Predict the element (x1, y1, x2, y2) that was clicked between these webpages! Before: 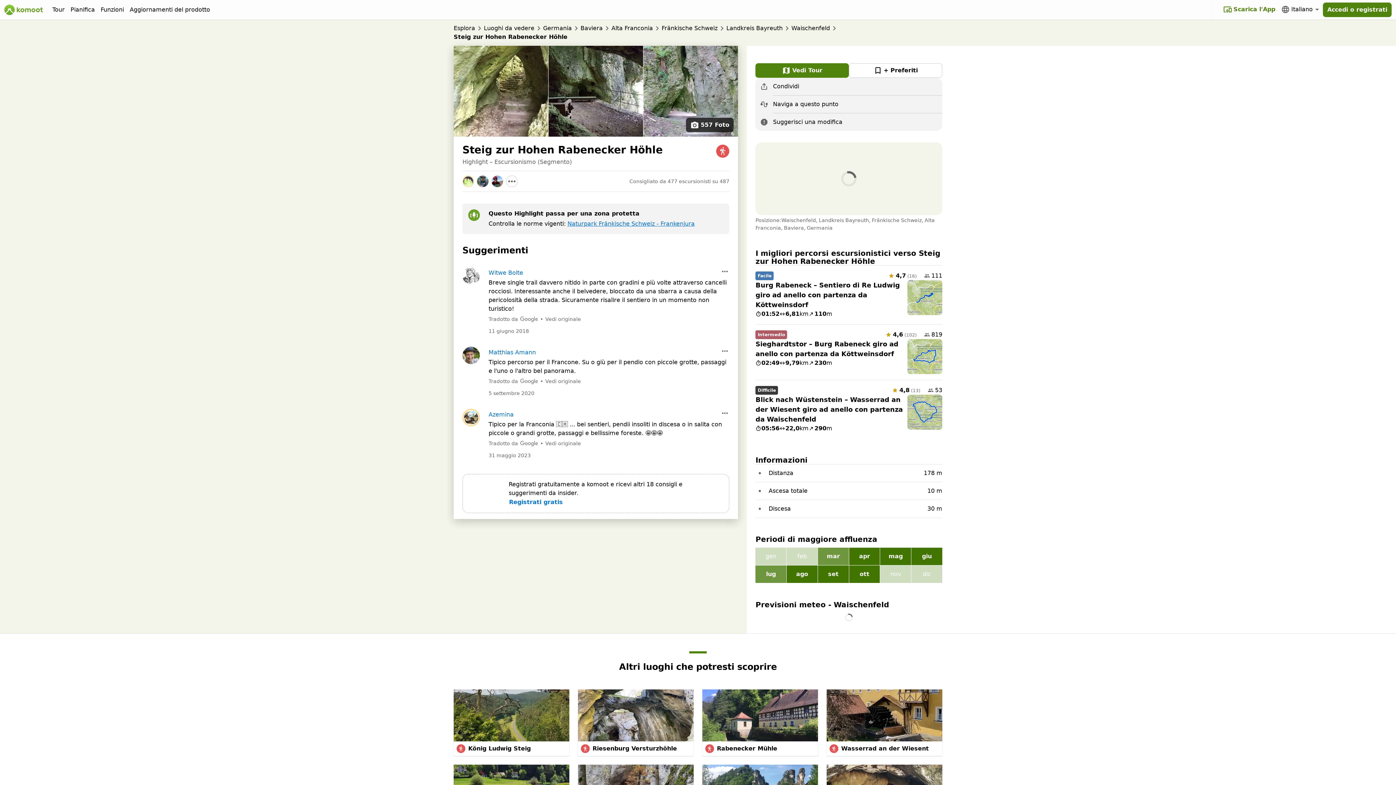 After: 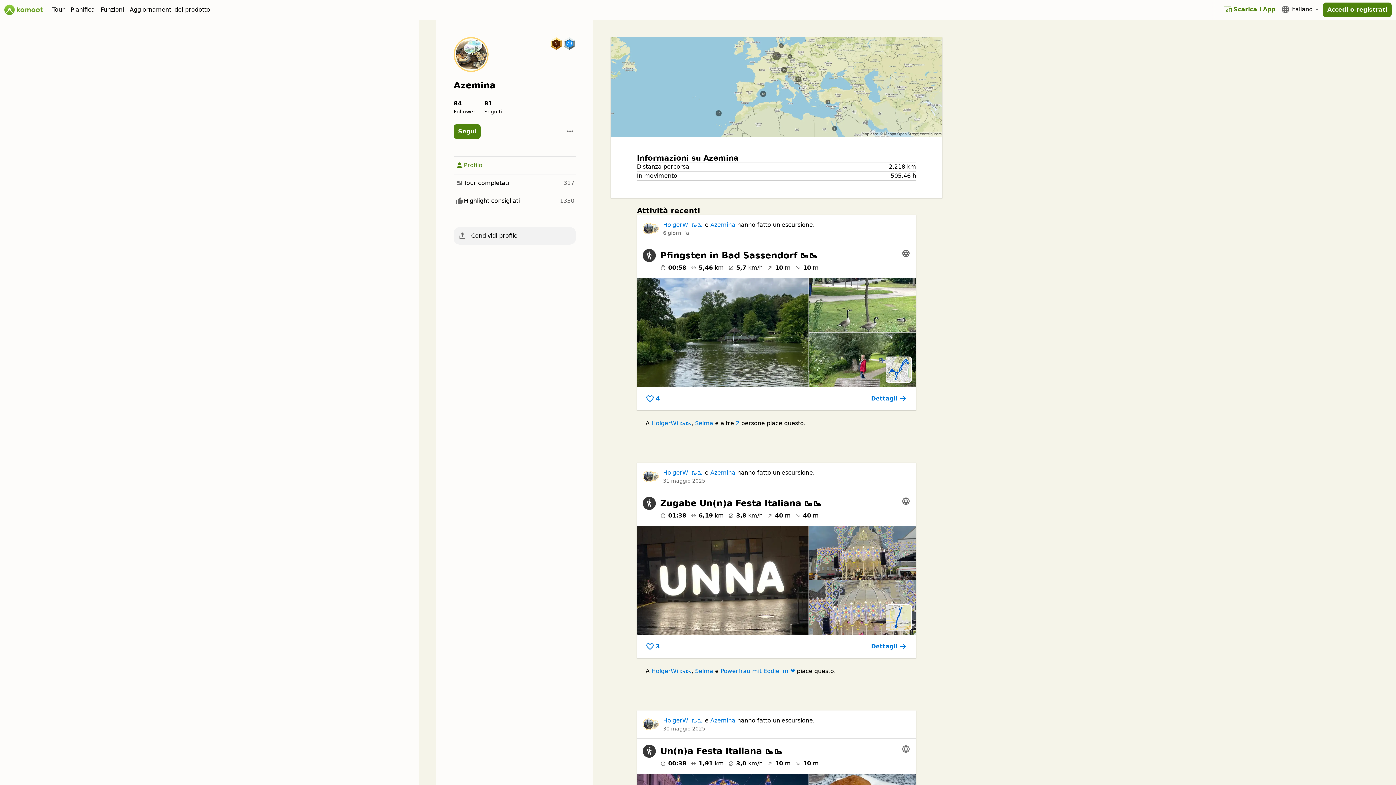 Action: label: Azemina bbox: (488, 410, 513, 419)